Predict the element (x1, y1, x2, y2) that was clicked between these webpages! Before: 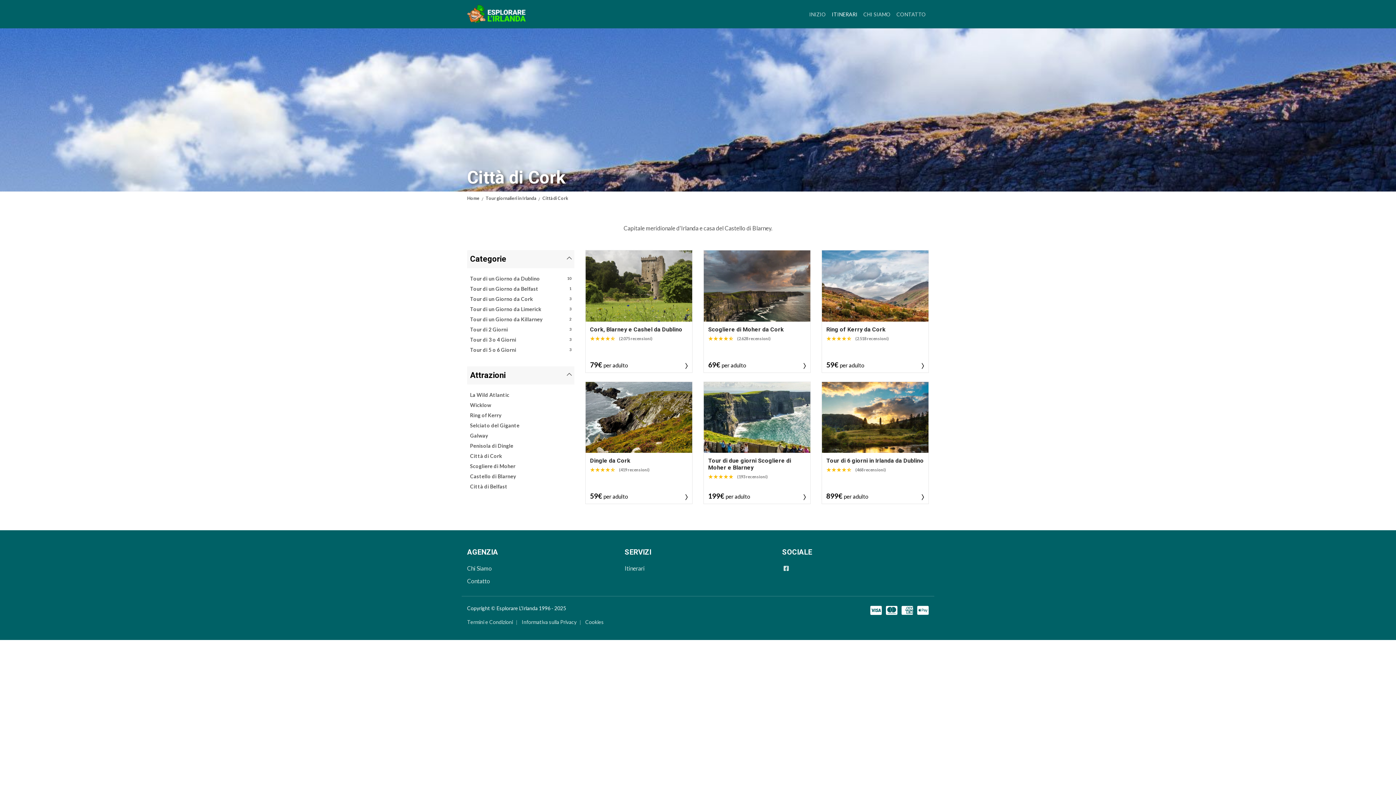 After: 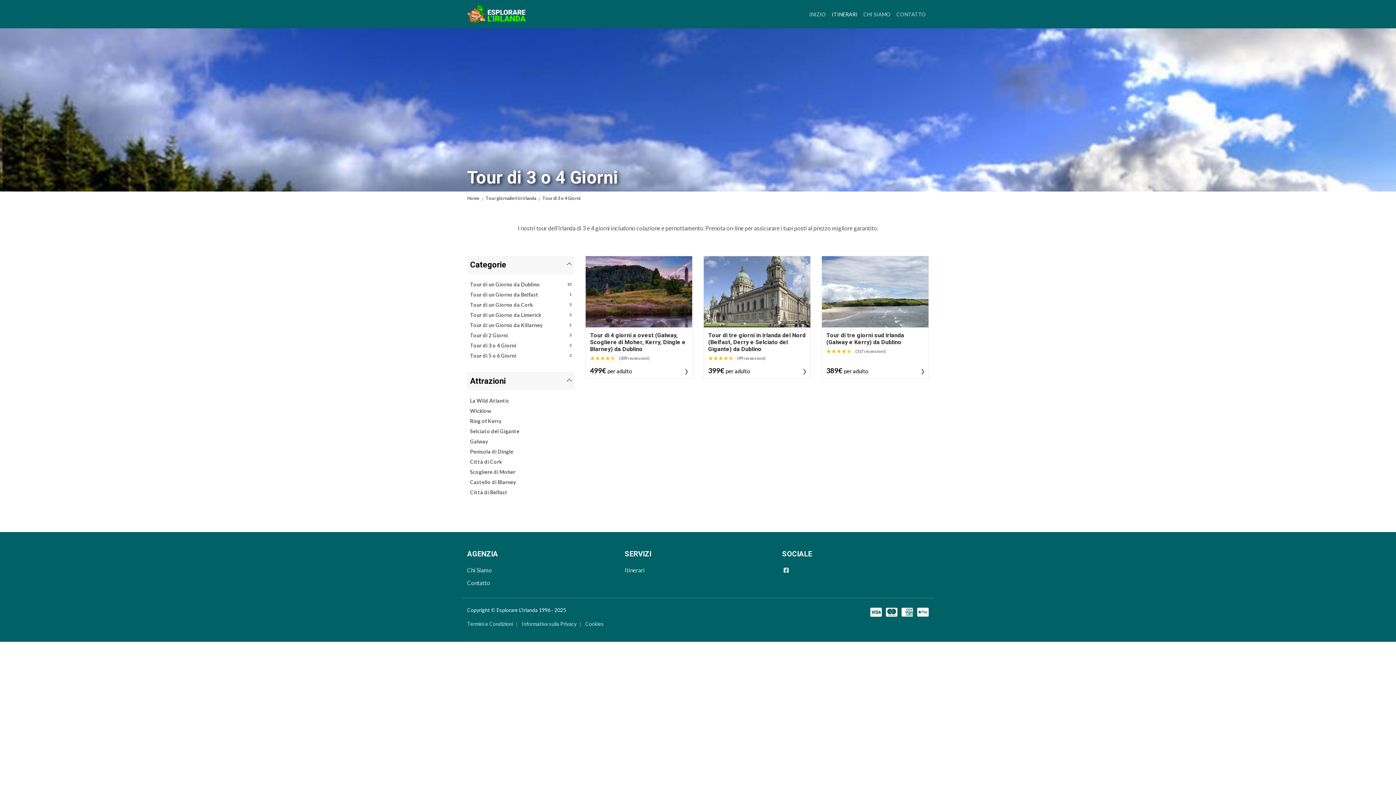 Action: label: Tour di 3 o 4 Giorni
3 bbox: (470, 334, 571, 345)